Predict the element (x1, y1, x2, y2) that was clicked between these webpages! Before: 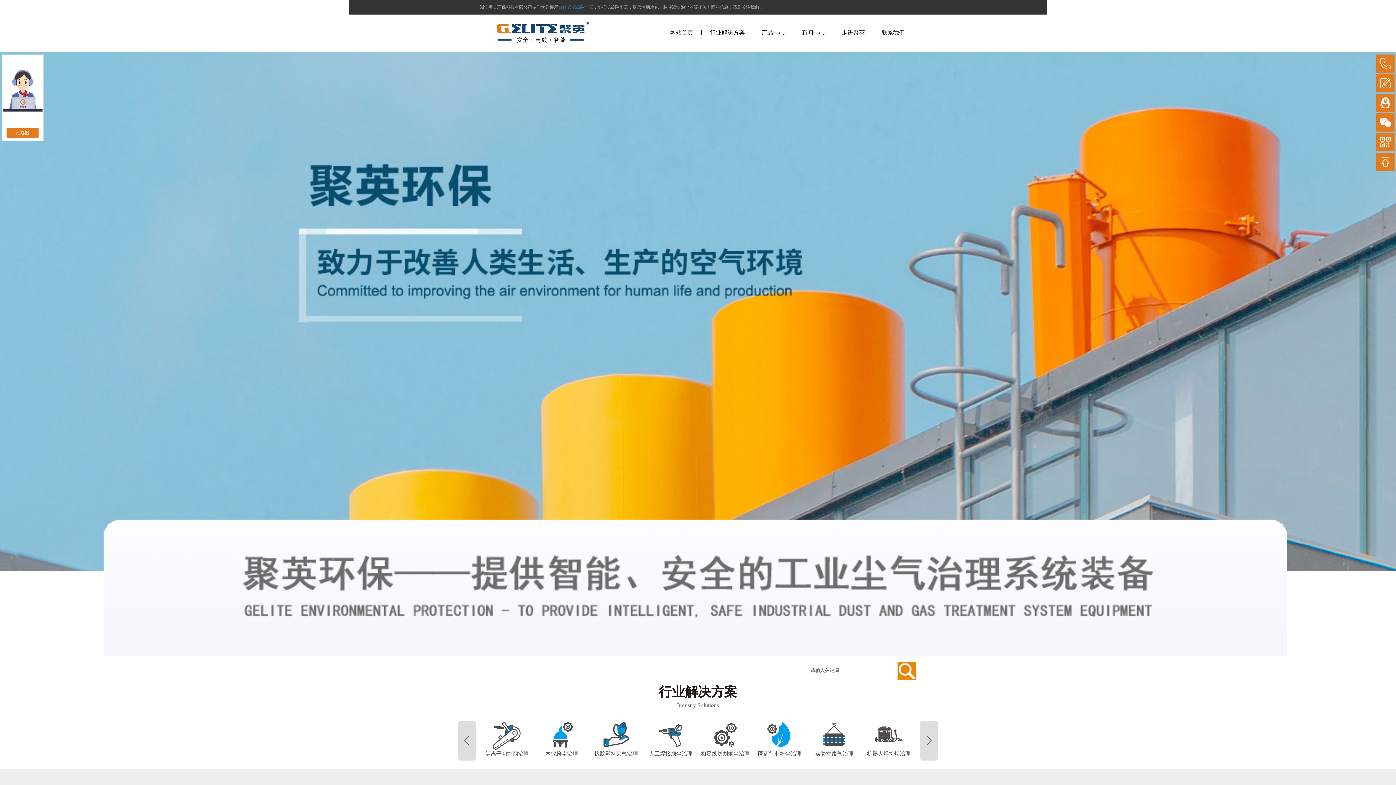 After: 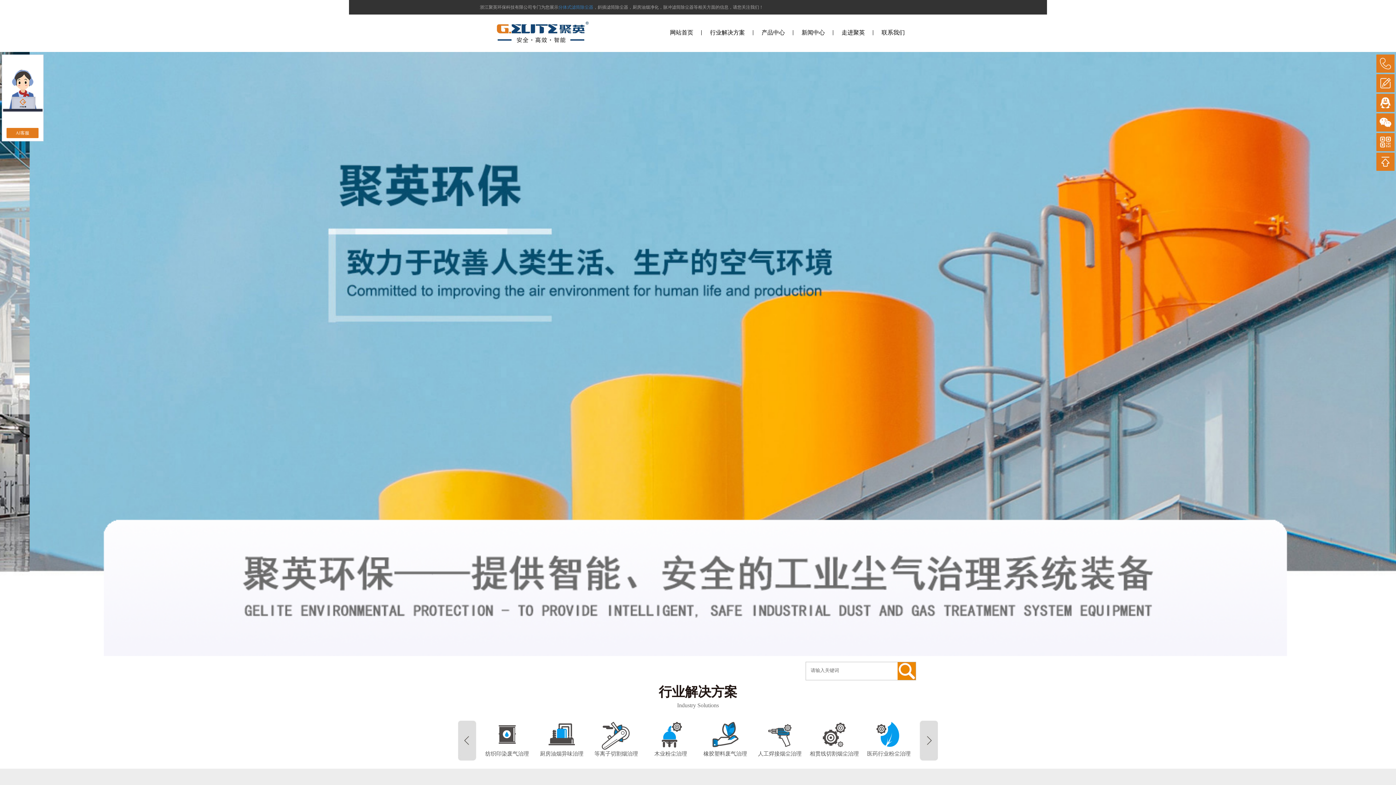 Action: label: 网站首页 bbox: (670, 14, 693, 50)